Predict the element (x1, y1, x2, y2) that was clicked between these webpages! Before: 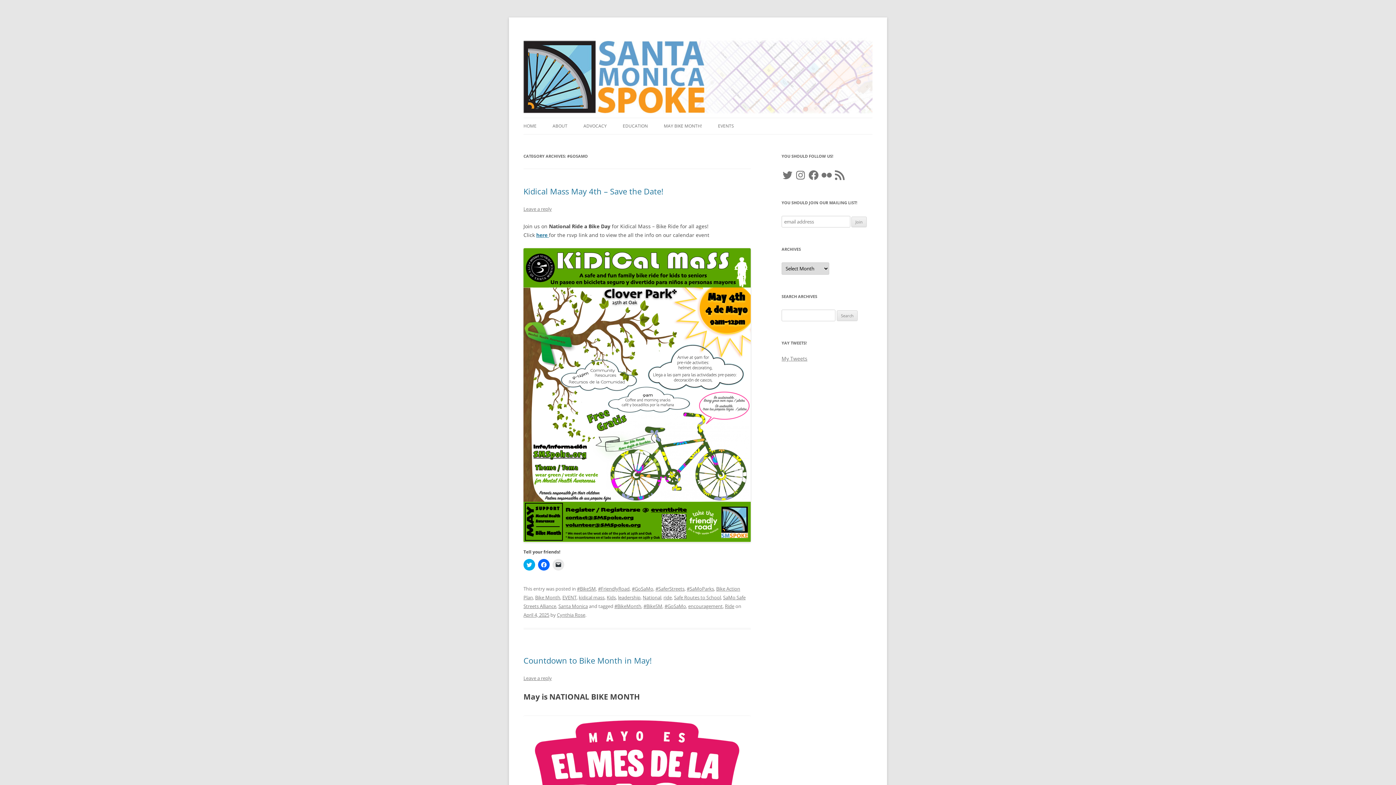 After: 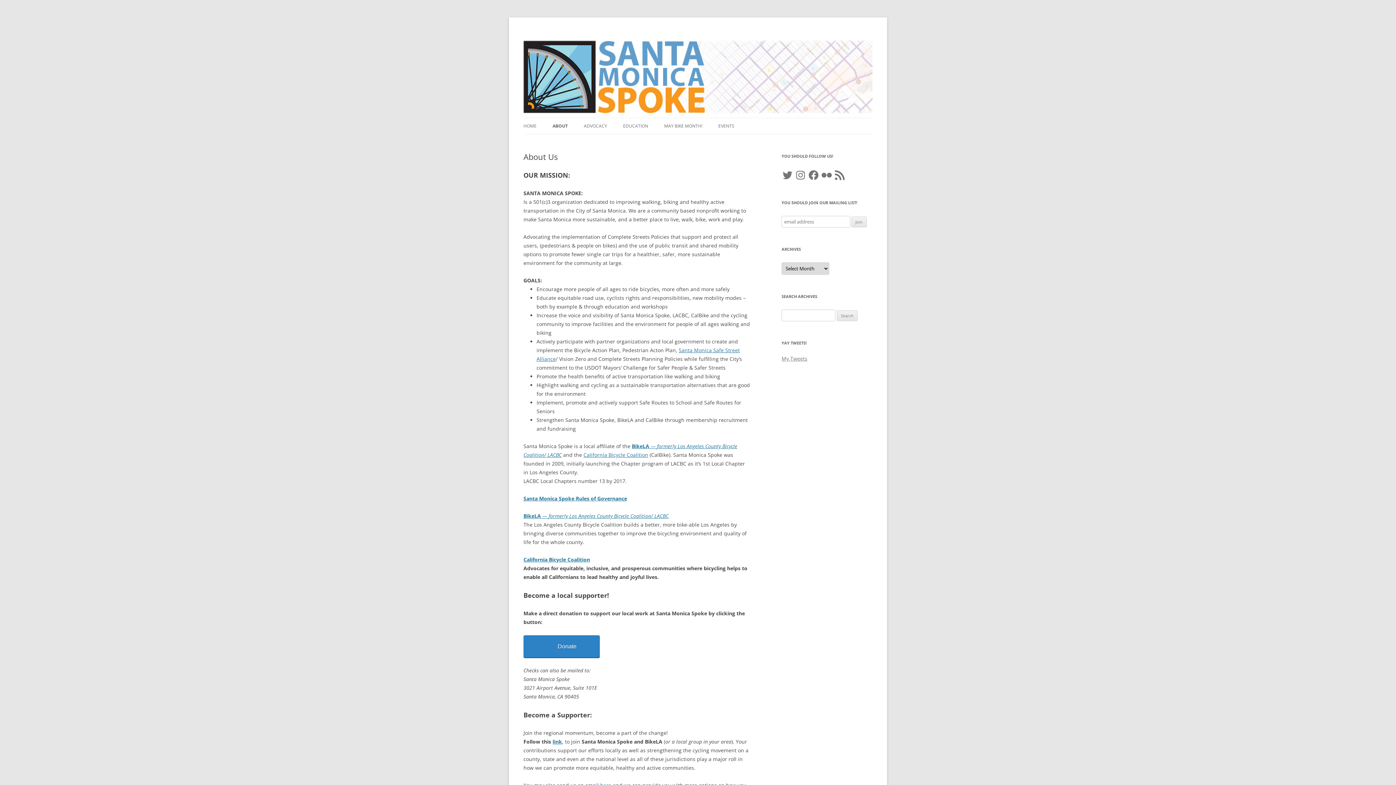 Action: bbox: (552, 118, 567, 134) label: ABOUT